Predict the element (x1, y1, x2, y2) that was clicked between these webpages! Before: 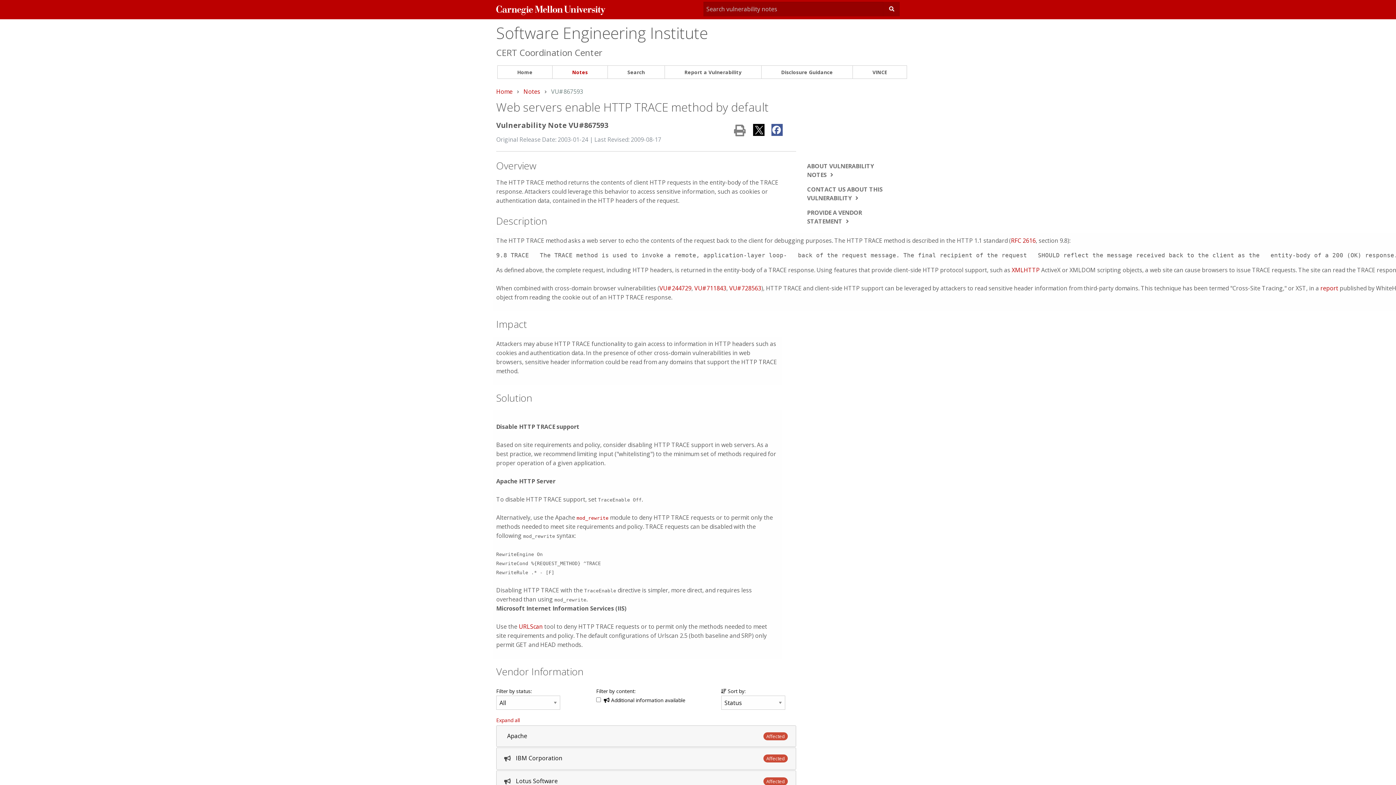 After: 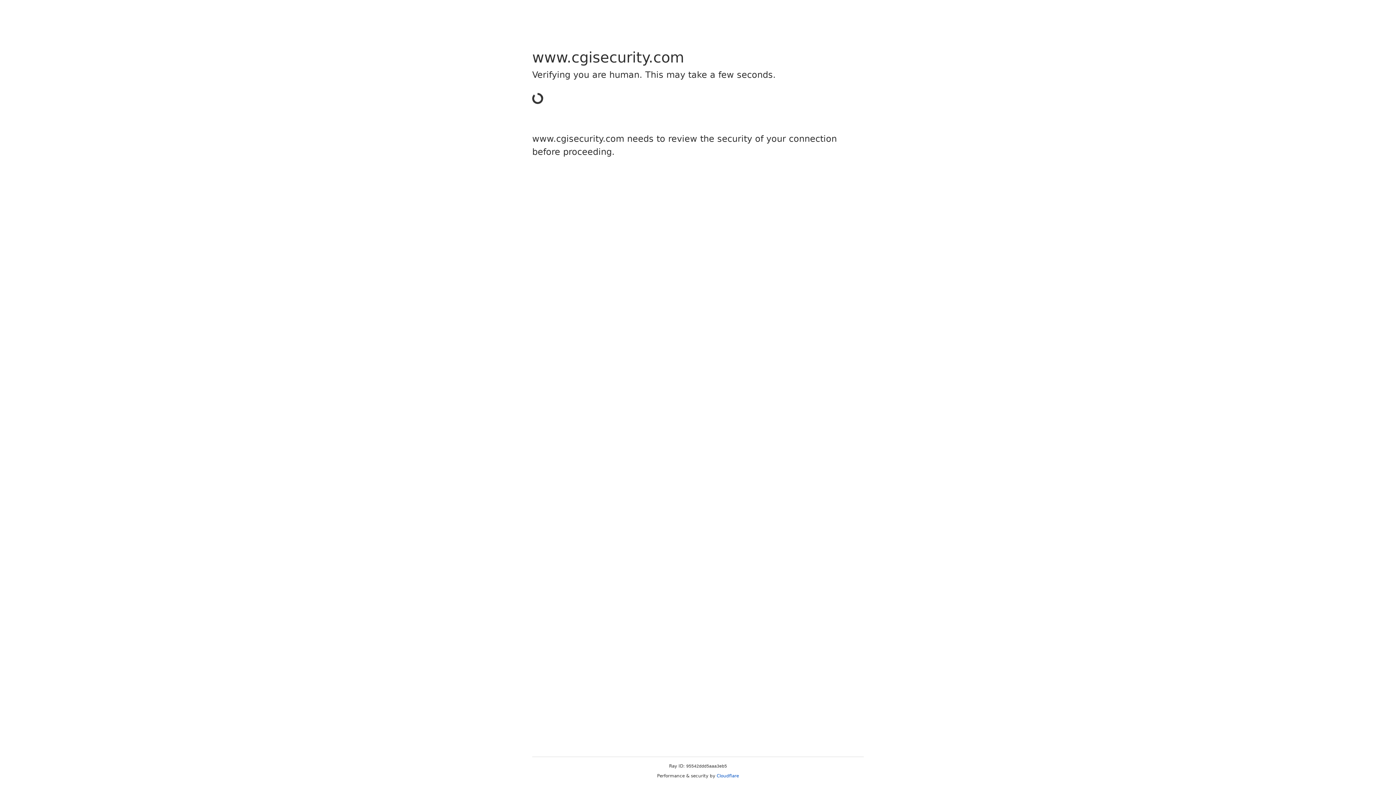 Action: label: report bbox: (1320, 284, 1338, 292)